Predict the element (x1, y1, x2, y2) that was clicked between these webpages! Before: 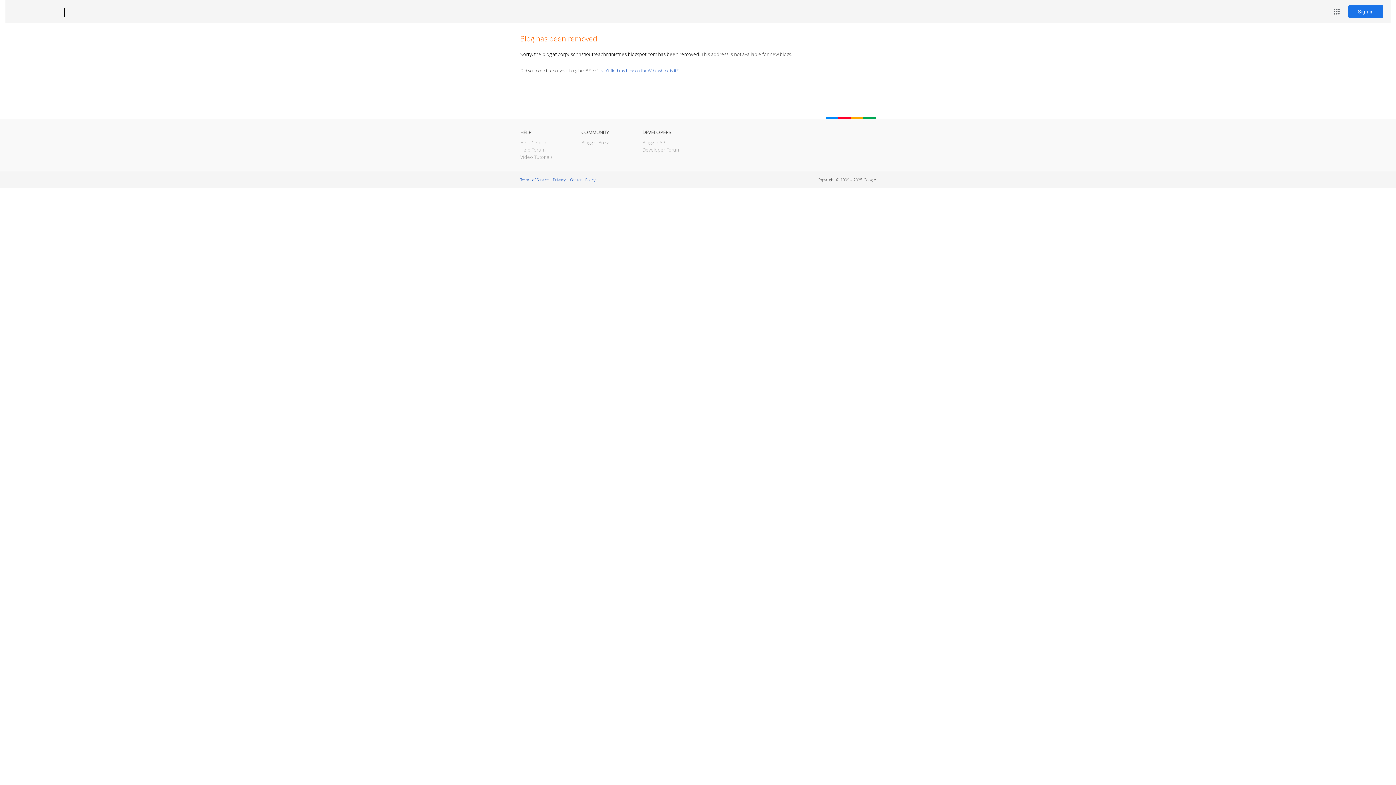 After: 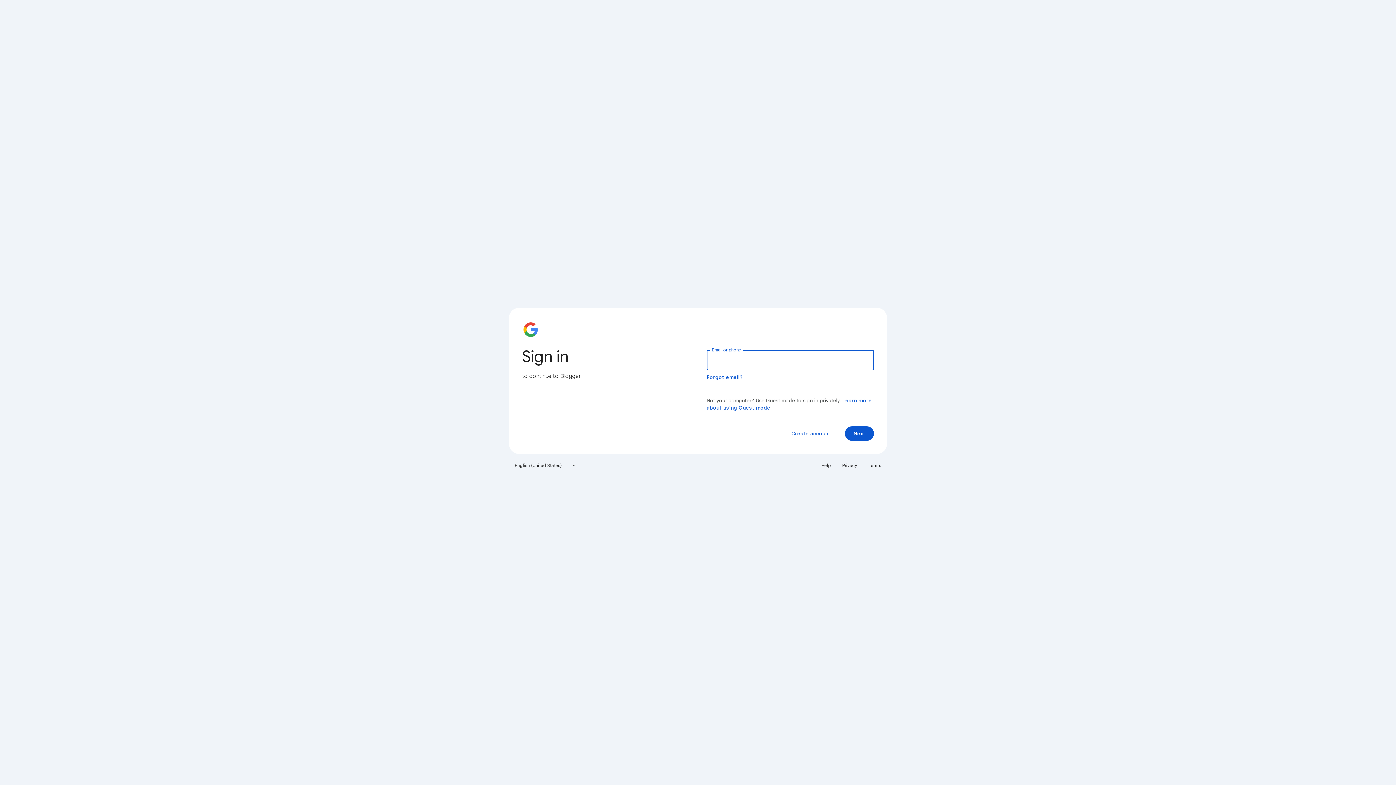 Action: bbox: (1348, 5, 1383, 18) label: Sign in